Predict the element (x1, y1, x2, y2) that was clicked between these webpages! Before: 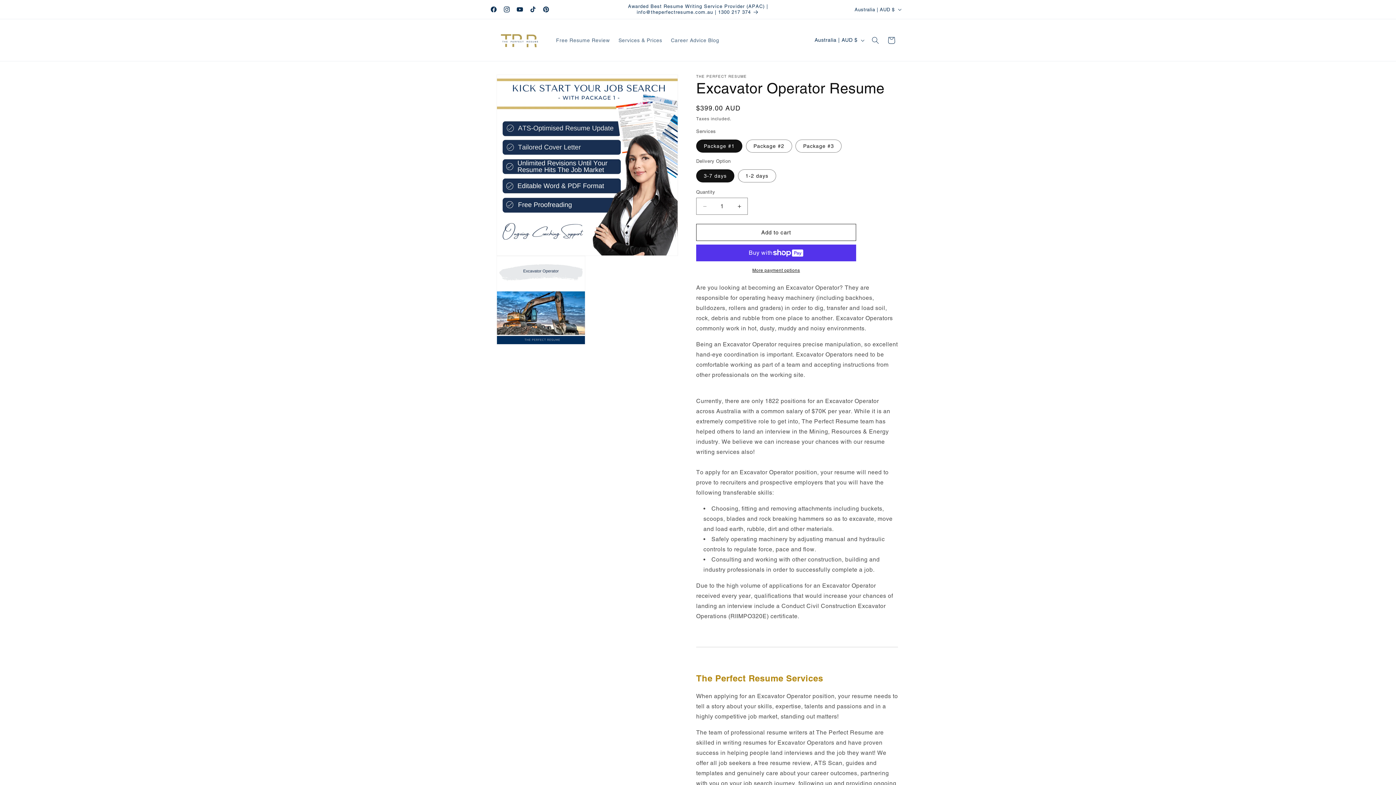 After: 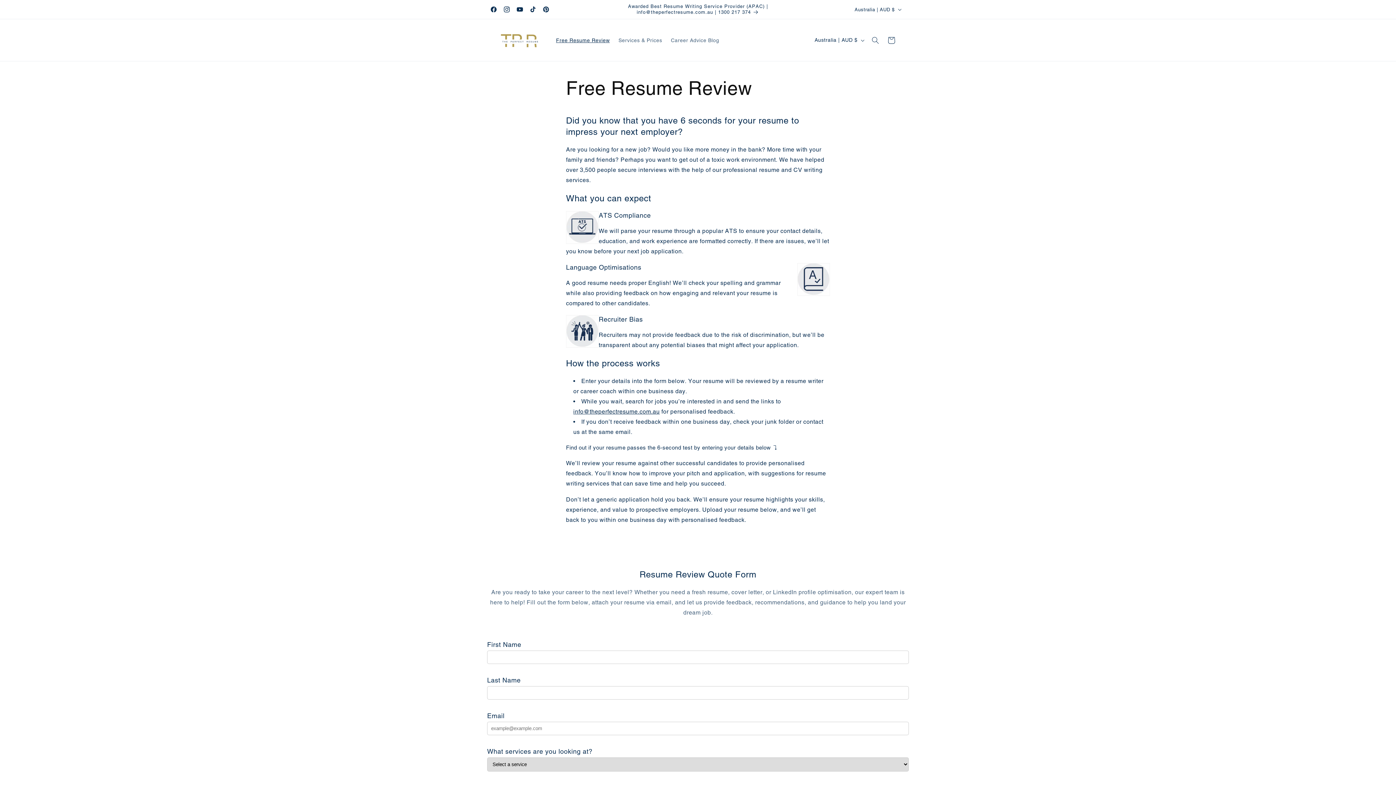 Action: bbox: (551, 32, 614, 47) label: Free Resume Review